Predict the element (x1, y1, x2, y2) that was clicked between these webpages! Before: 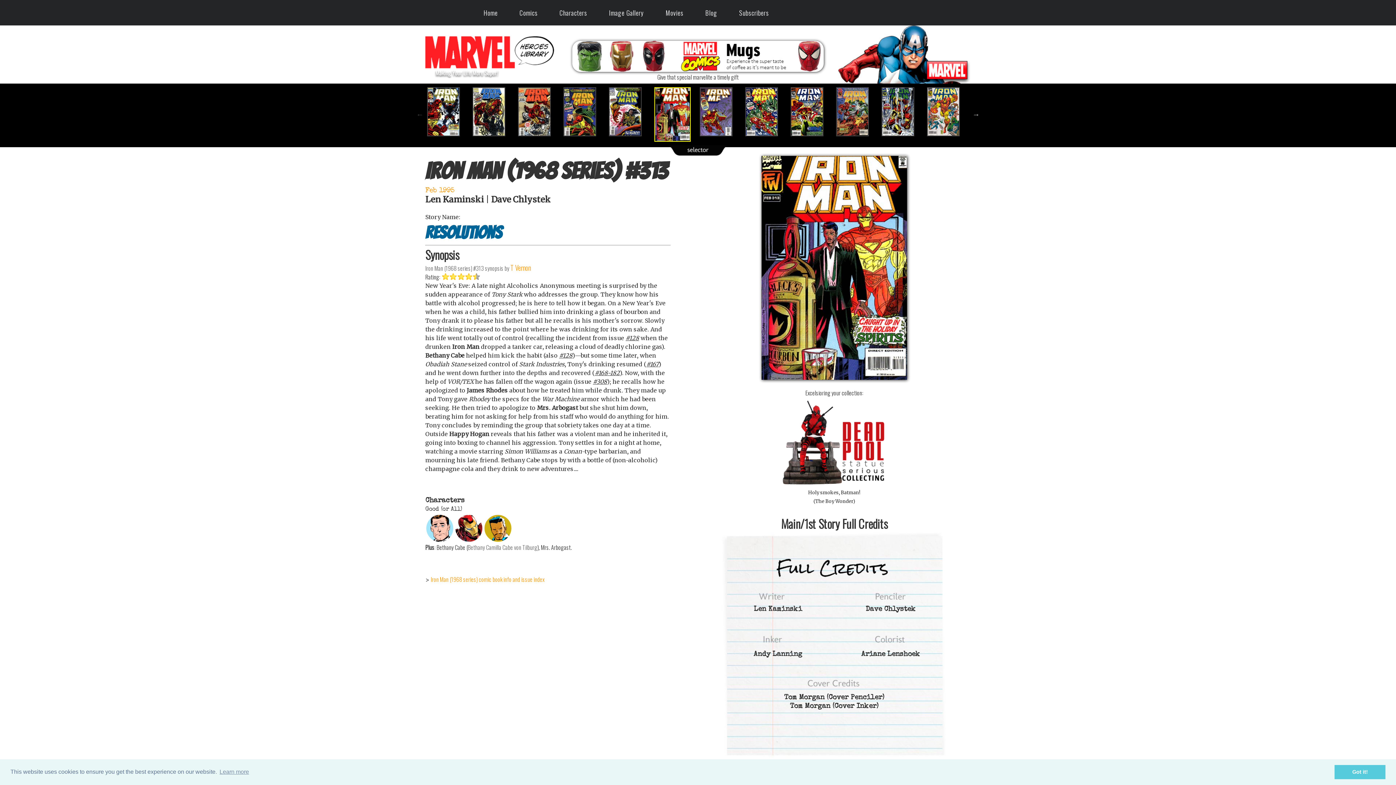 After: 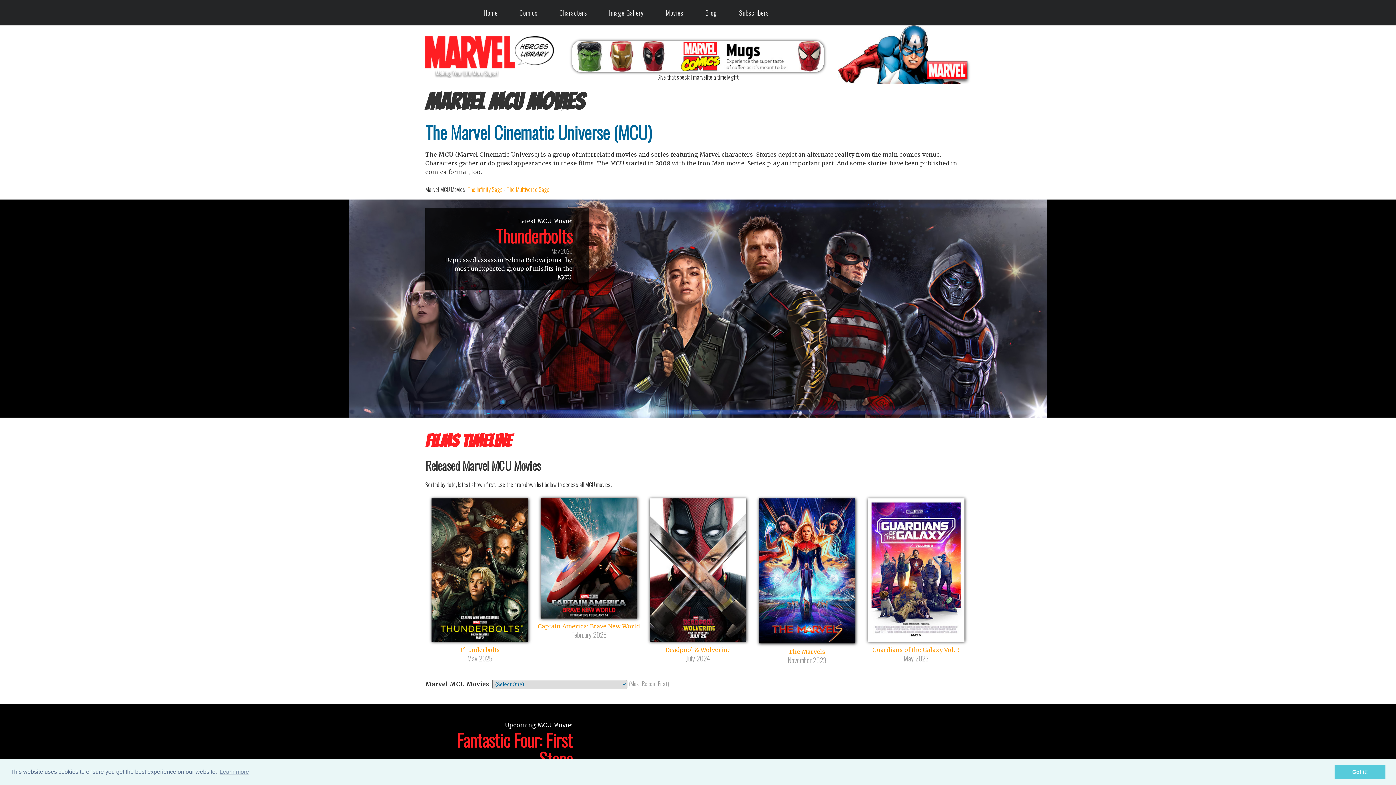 Action: label: Movies bbox: (660, -1, 689, 26)